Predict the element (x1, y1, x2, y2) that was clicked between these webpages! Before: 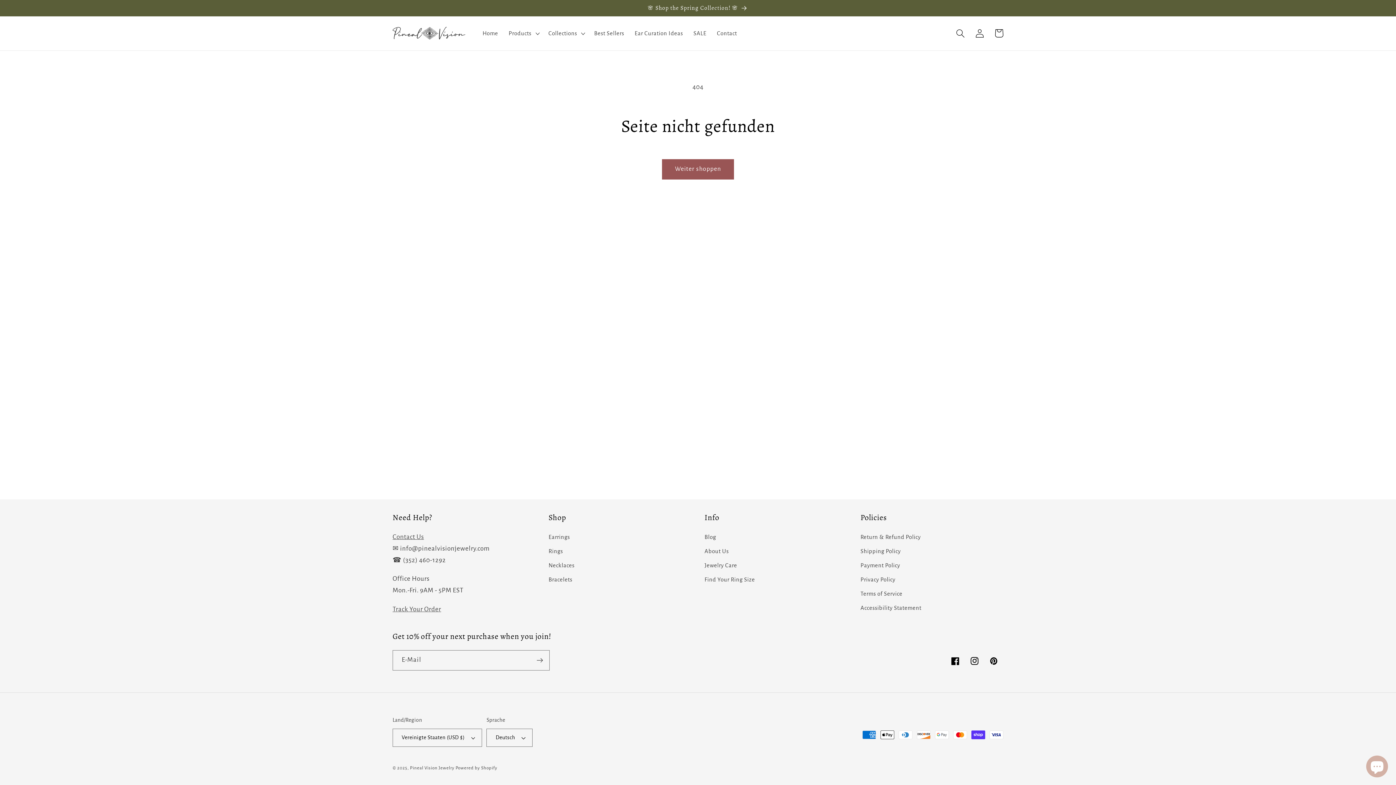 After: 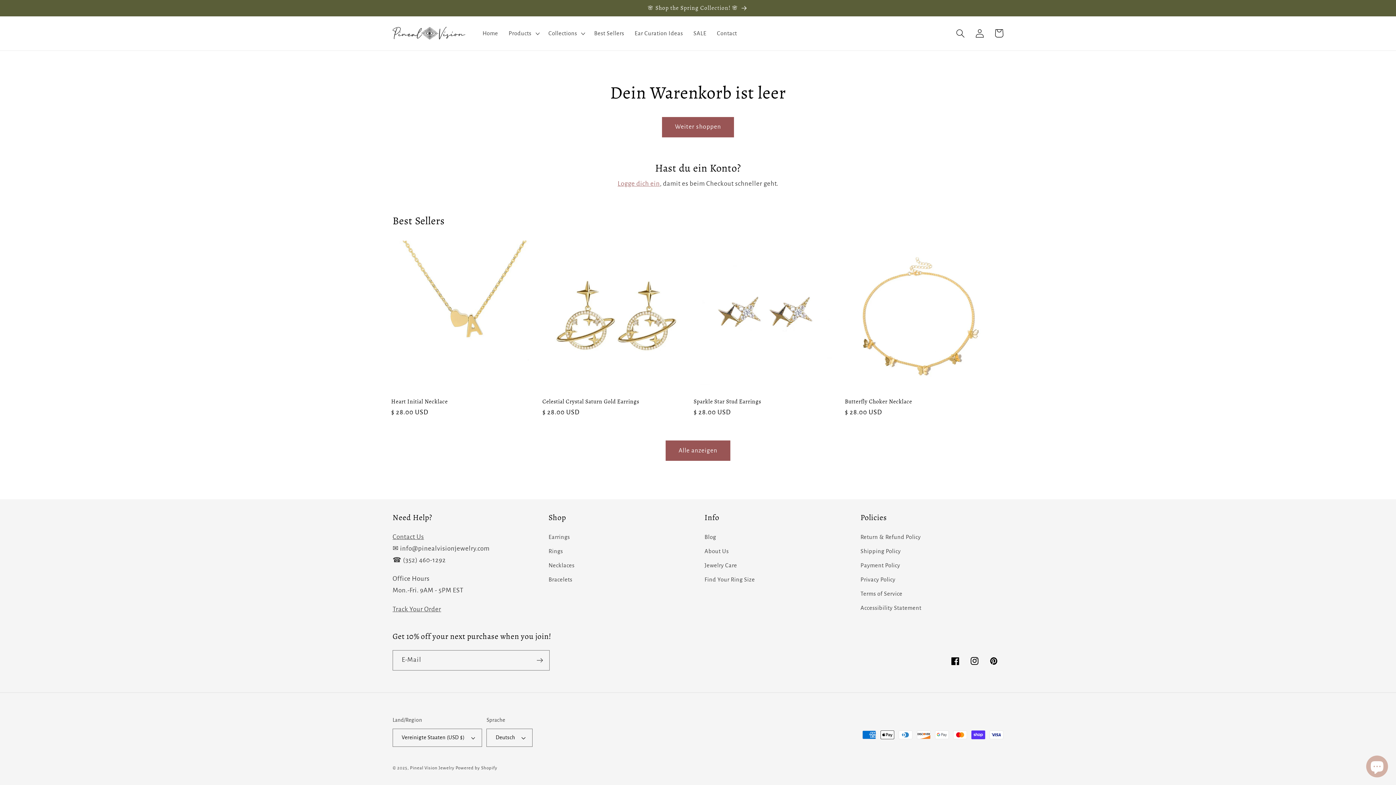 Action: label: Warenkorb bbox: (989, 23, 1008, 42)